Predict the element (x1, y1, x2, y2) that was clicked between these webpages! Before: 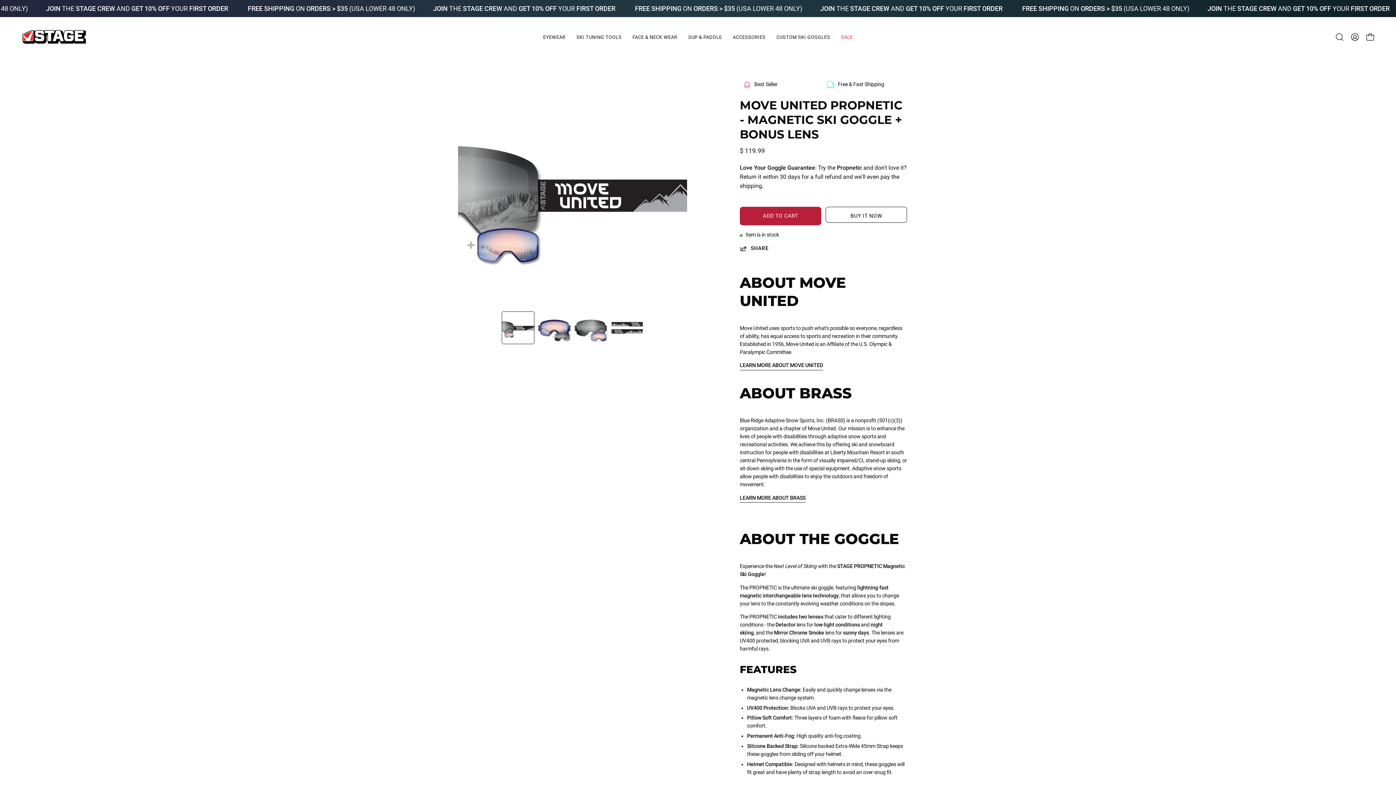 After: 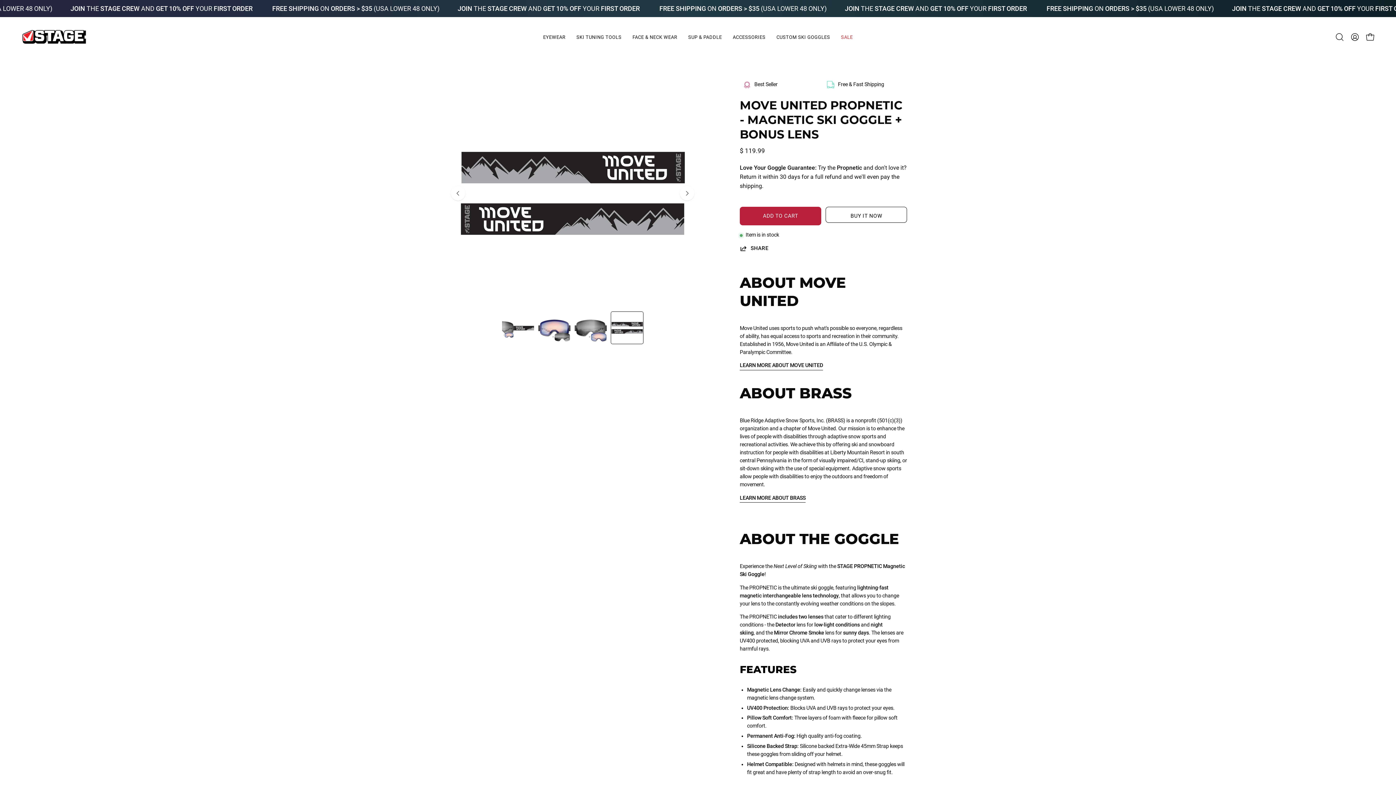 Action: label: Move United Propnetic - Magnetic Ski Goggle + Bonus Lens bbox: (610, 311, 643, 344)